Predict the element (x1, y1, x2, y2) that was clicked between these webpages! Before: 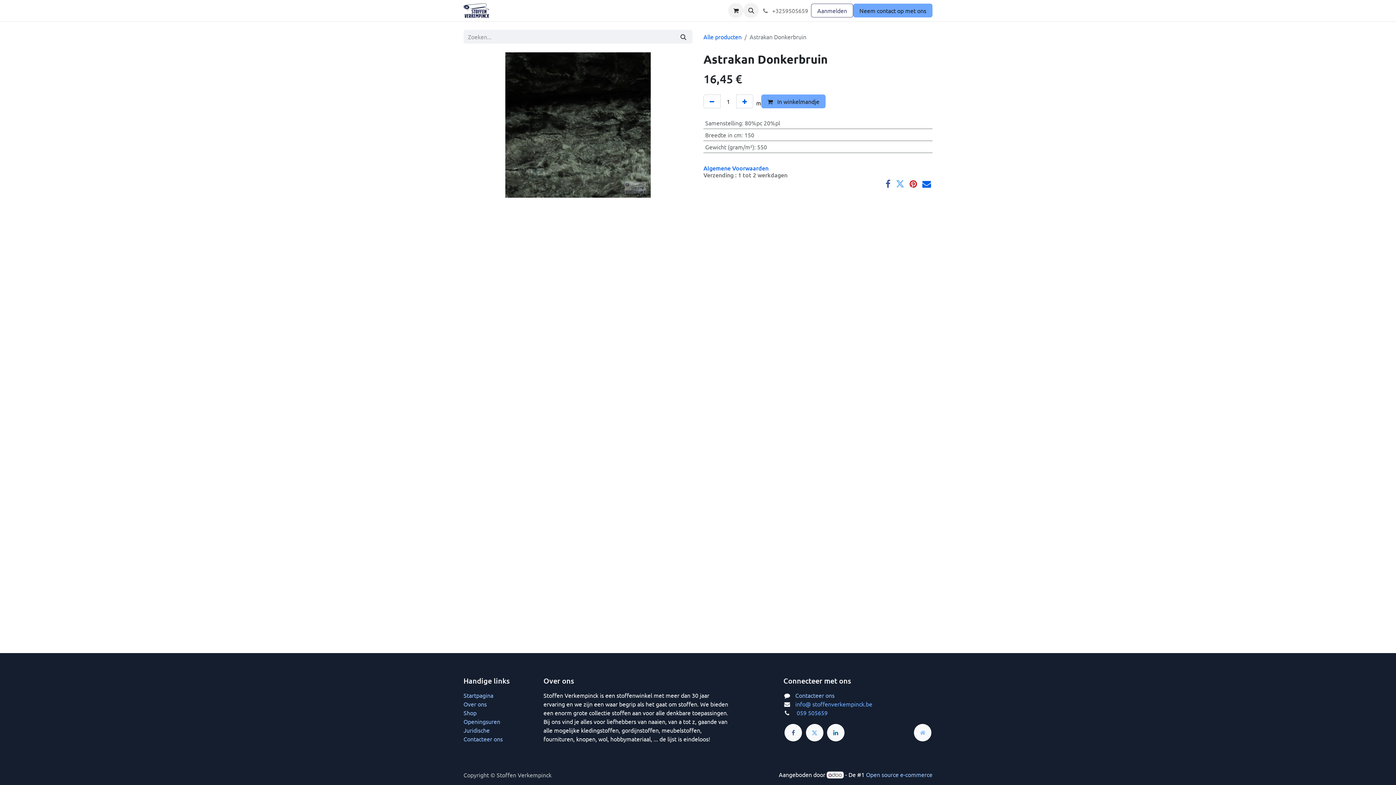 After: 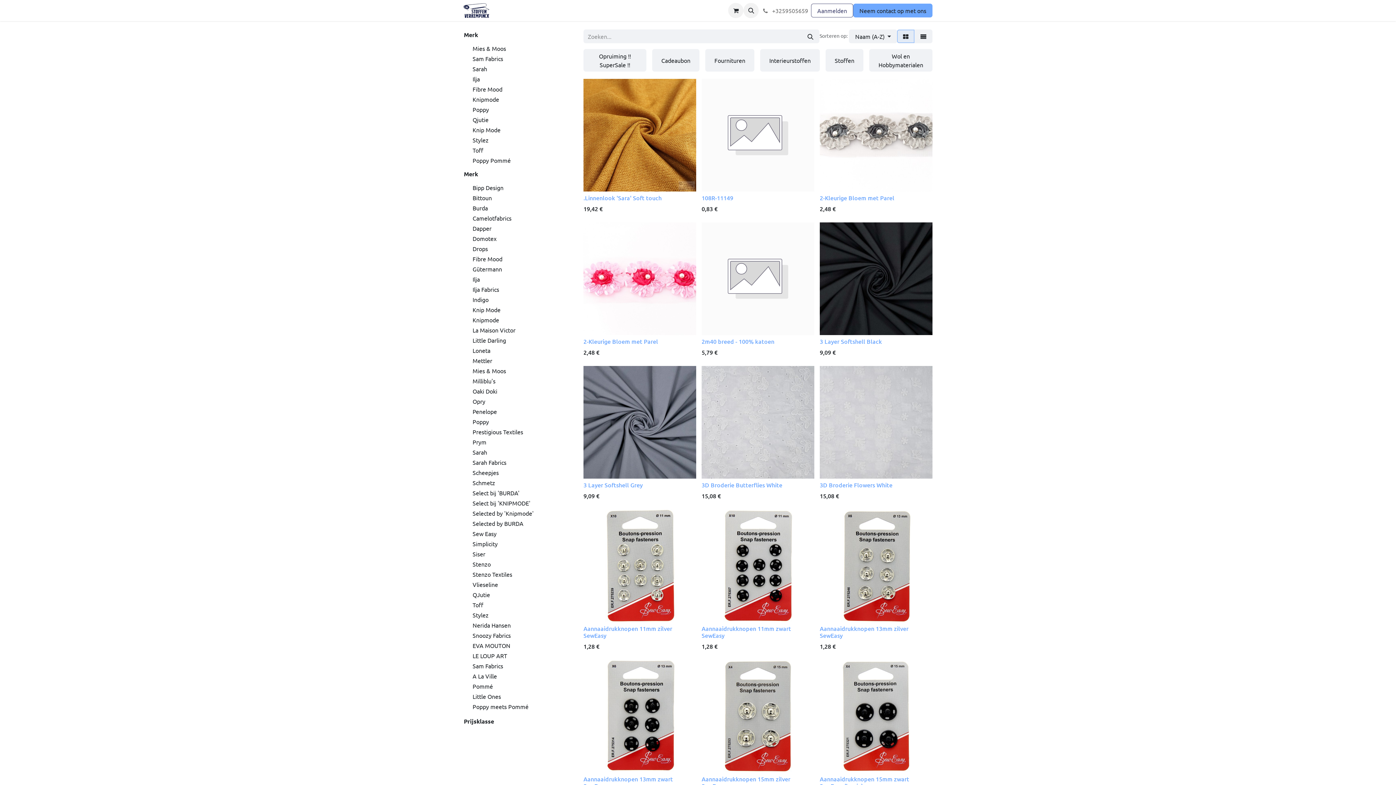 Action: label: Zoeken bbox: (674, 29, 692, 43)